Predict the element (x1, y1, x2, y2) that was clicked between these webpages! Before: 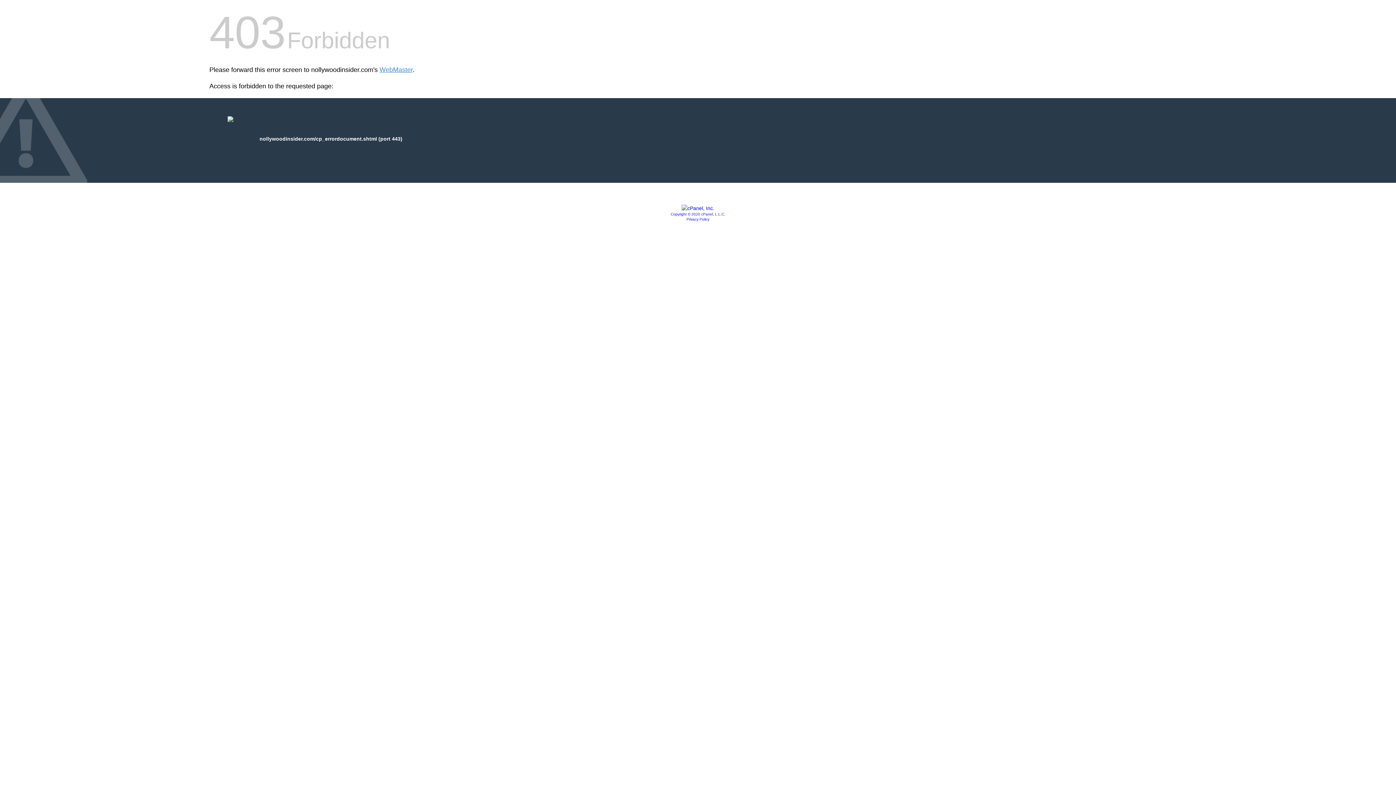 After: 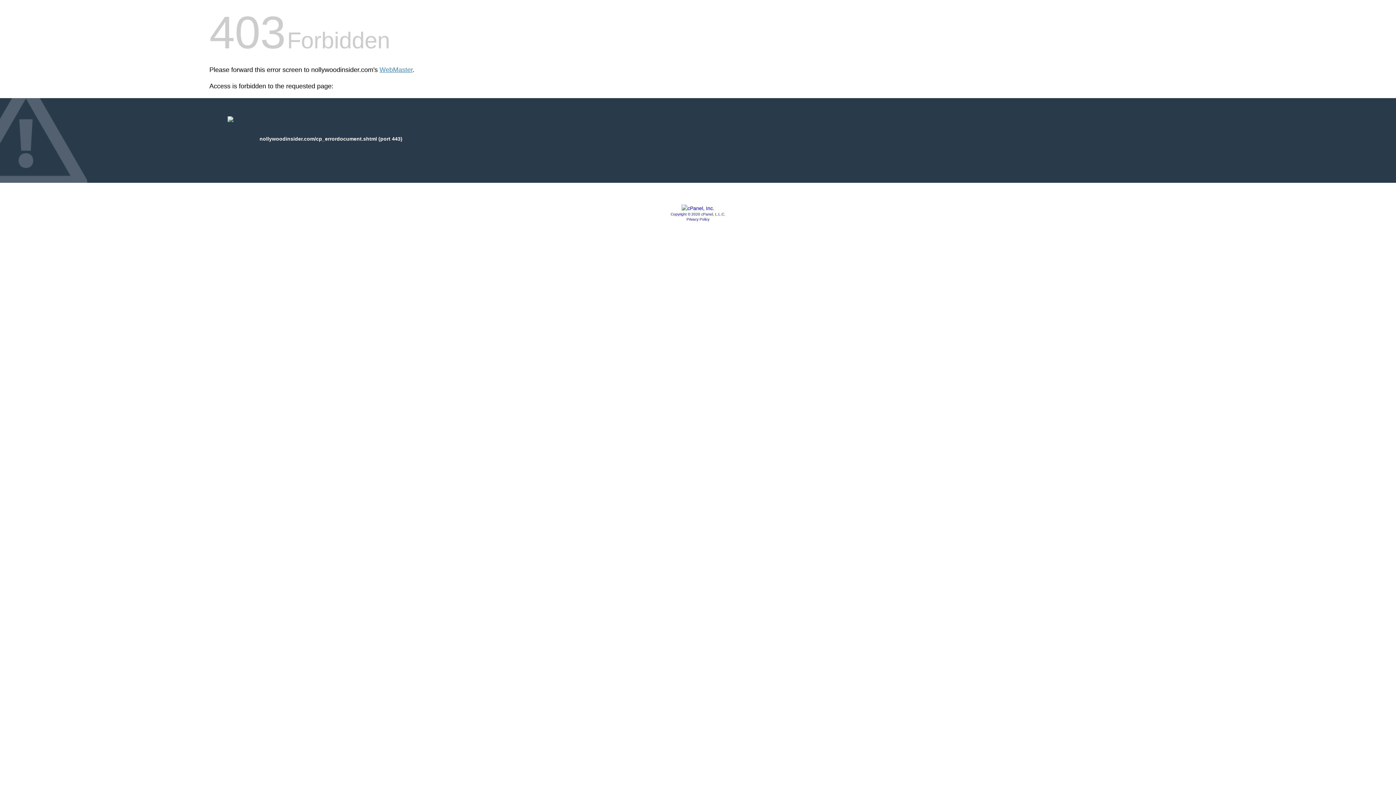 Action: bbox: (681, 205, 714, 211)